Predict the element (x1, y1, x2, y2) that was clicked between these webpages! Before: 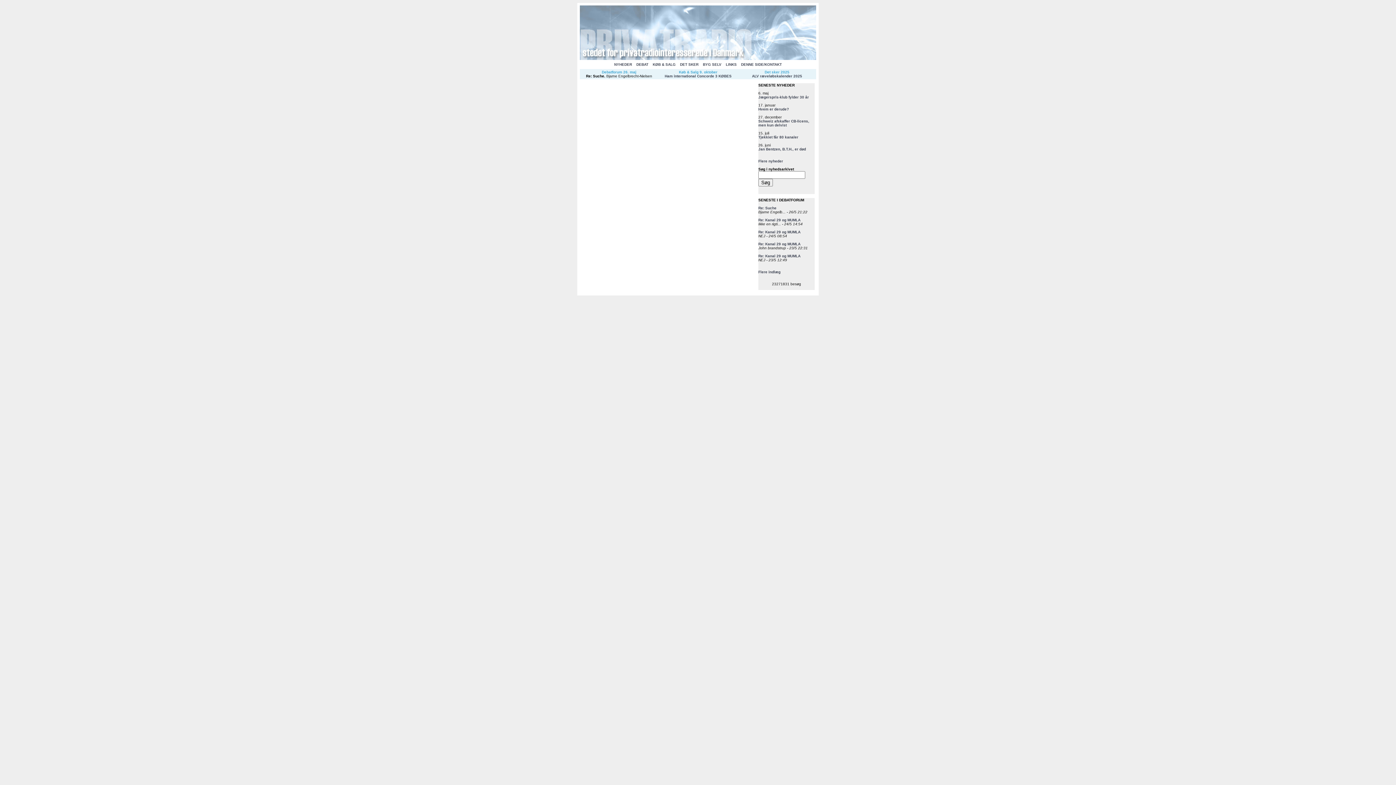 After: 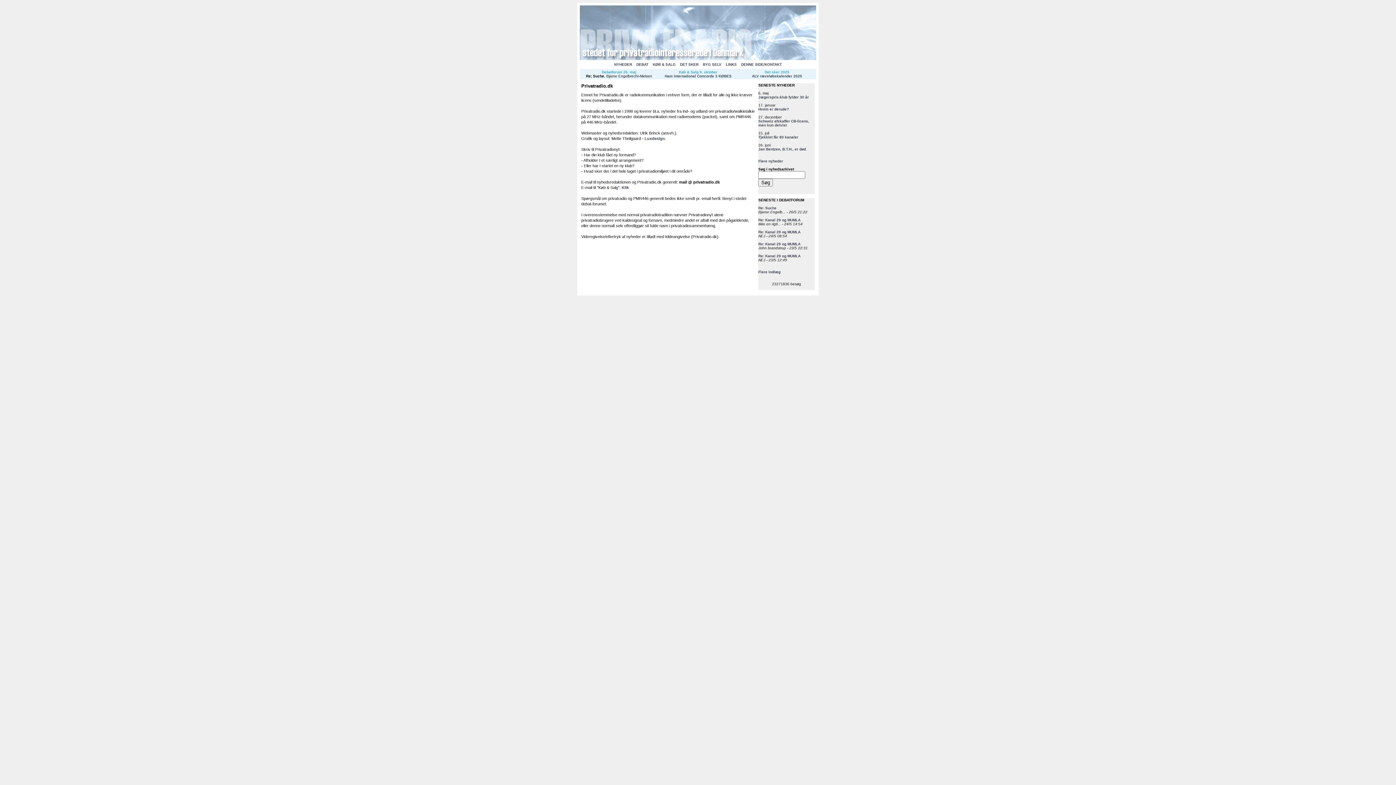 Action: label: DENNE SIDE/KONTAKT bbox: (741, 62, 782, 66)